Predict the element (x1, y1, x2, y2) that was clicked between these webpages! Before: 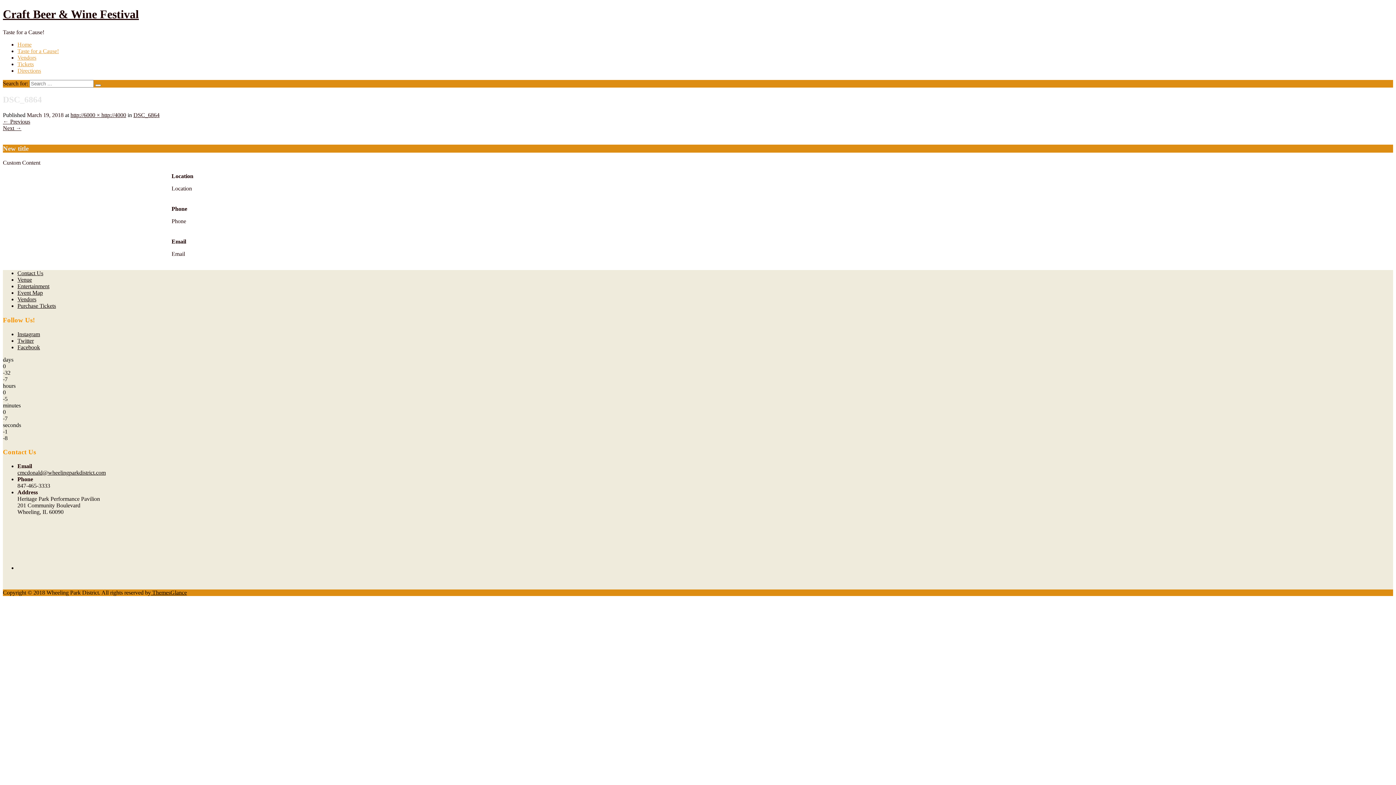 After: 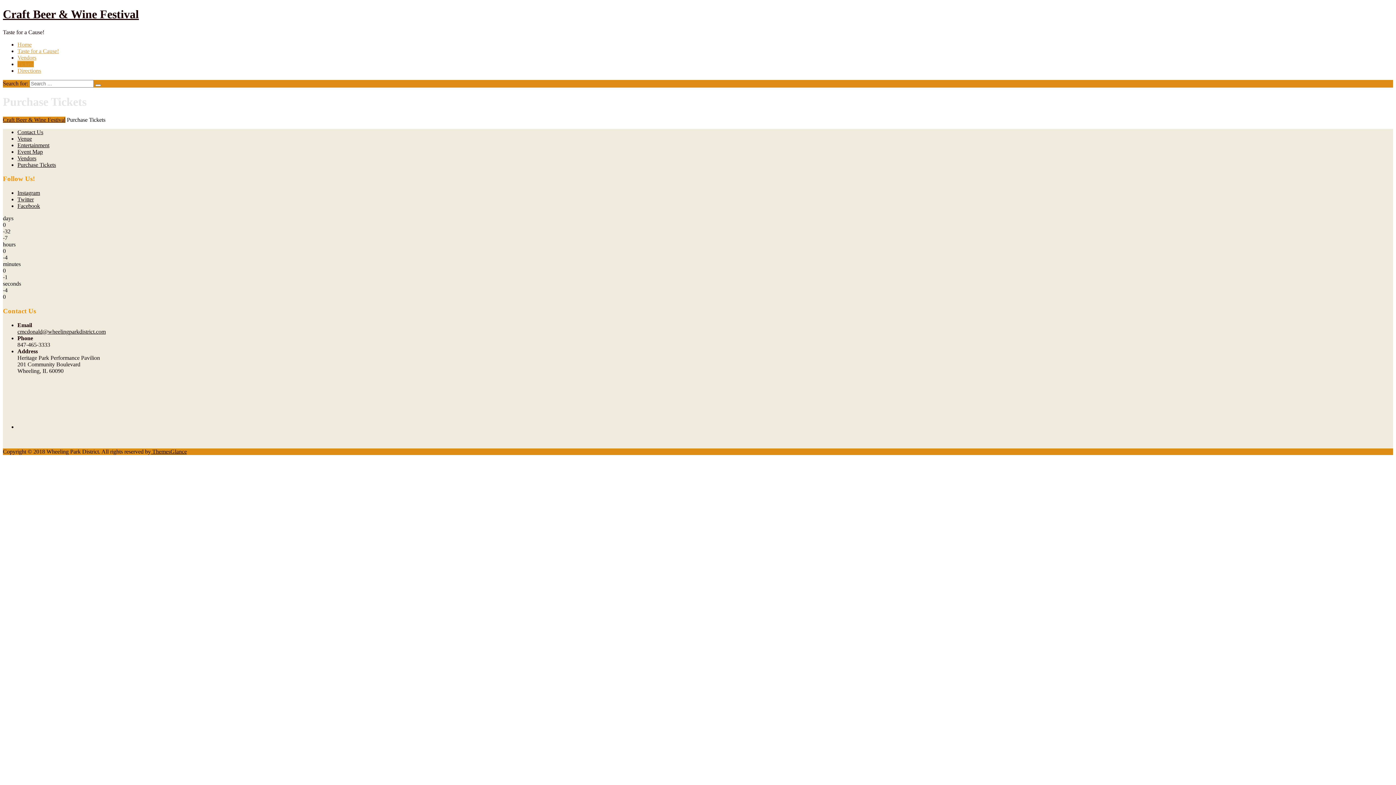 Action: bbox: (17, 61, 33, 67) label: Tickets